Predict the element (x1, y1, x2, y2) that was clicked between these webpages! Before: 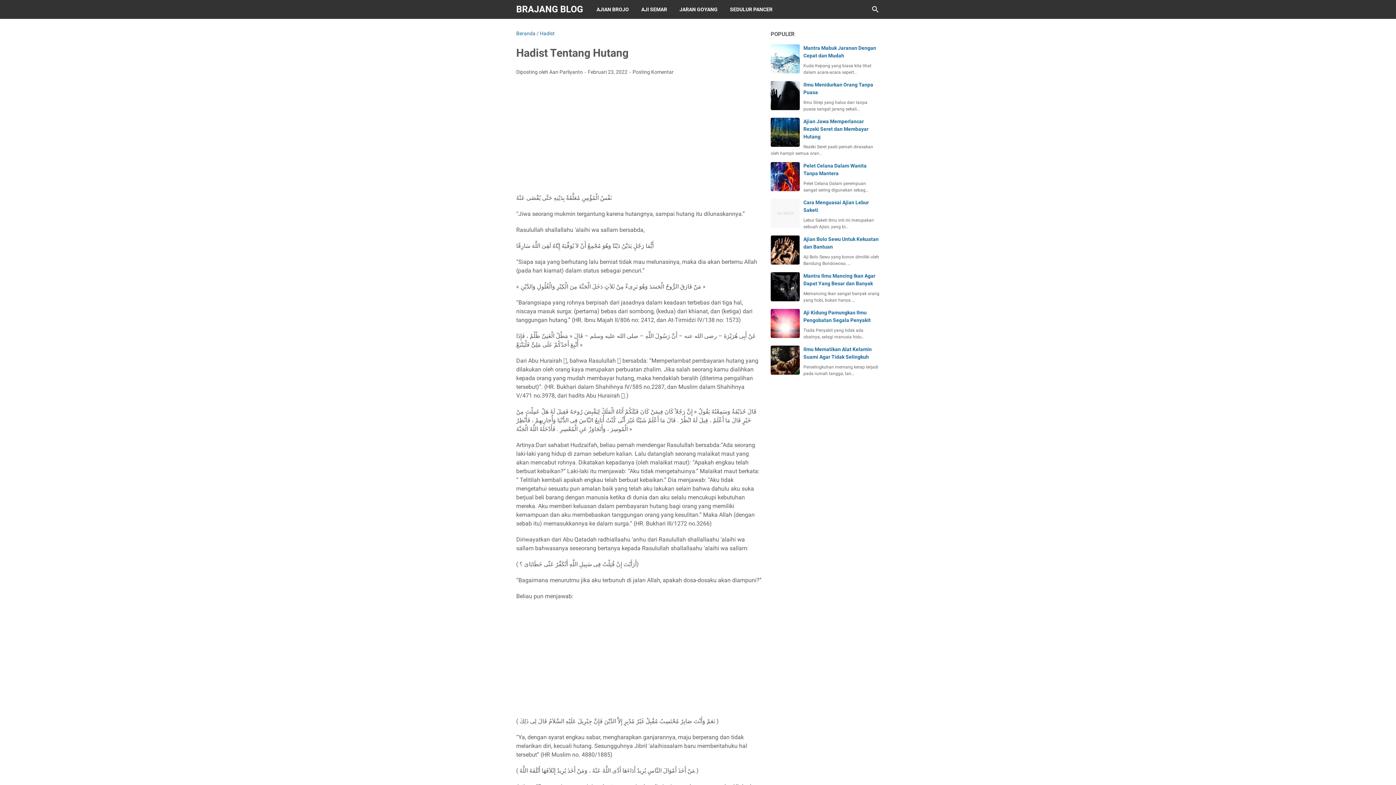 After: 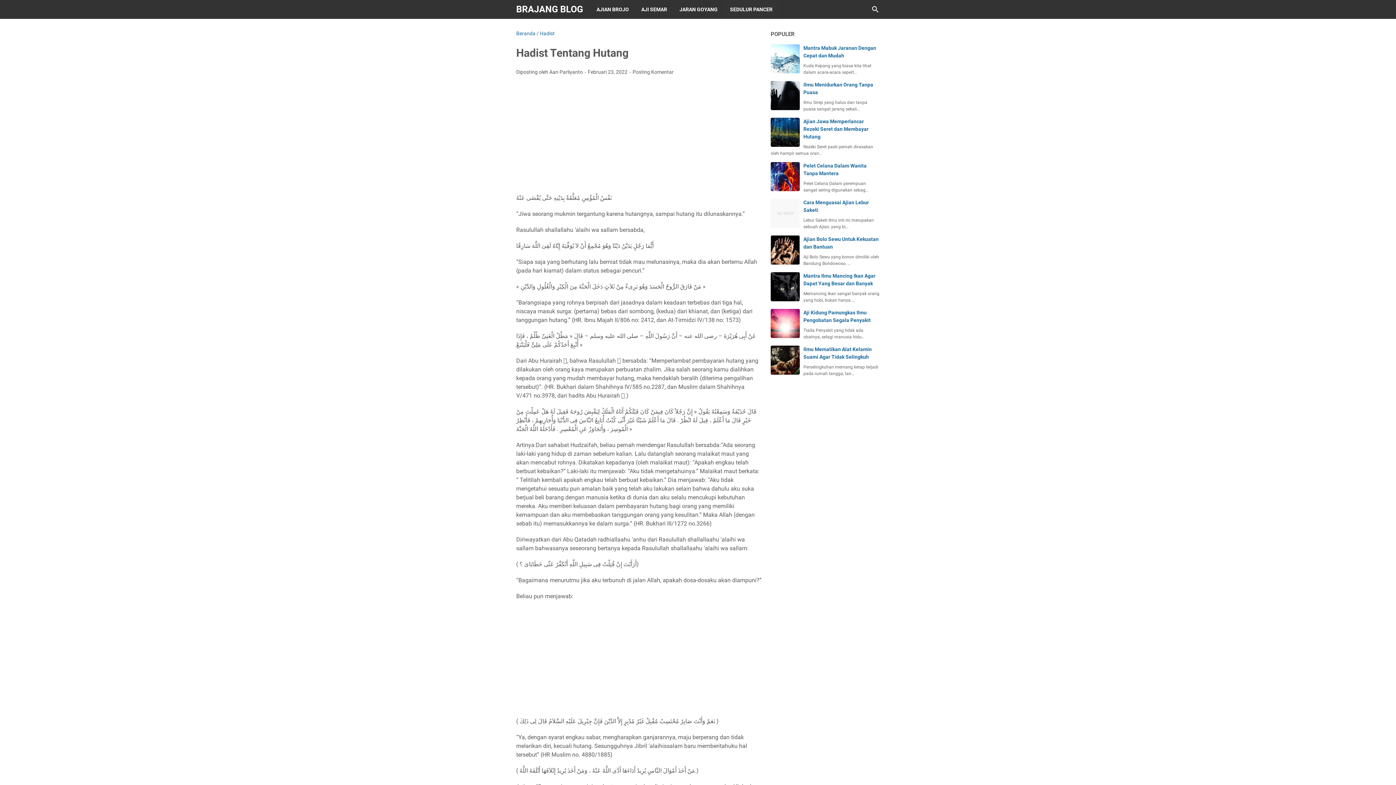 Action: bbox: (724, 0, 778, 18) label: SEDULUR PANCER